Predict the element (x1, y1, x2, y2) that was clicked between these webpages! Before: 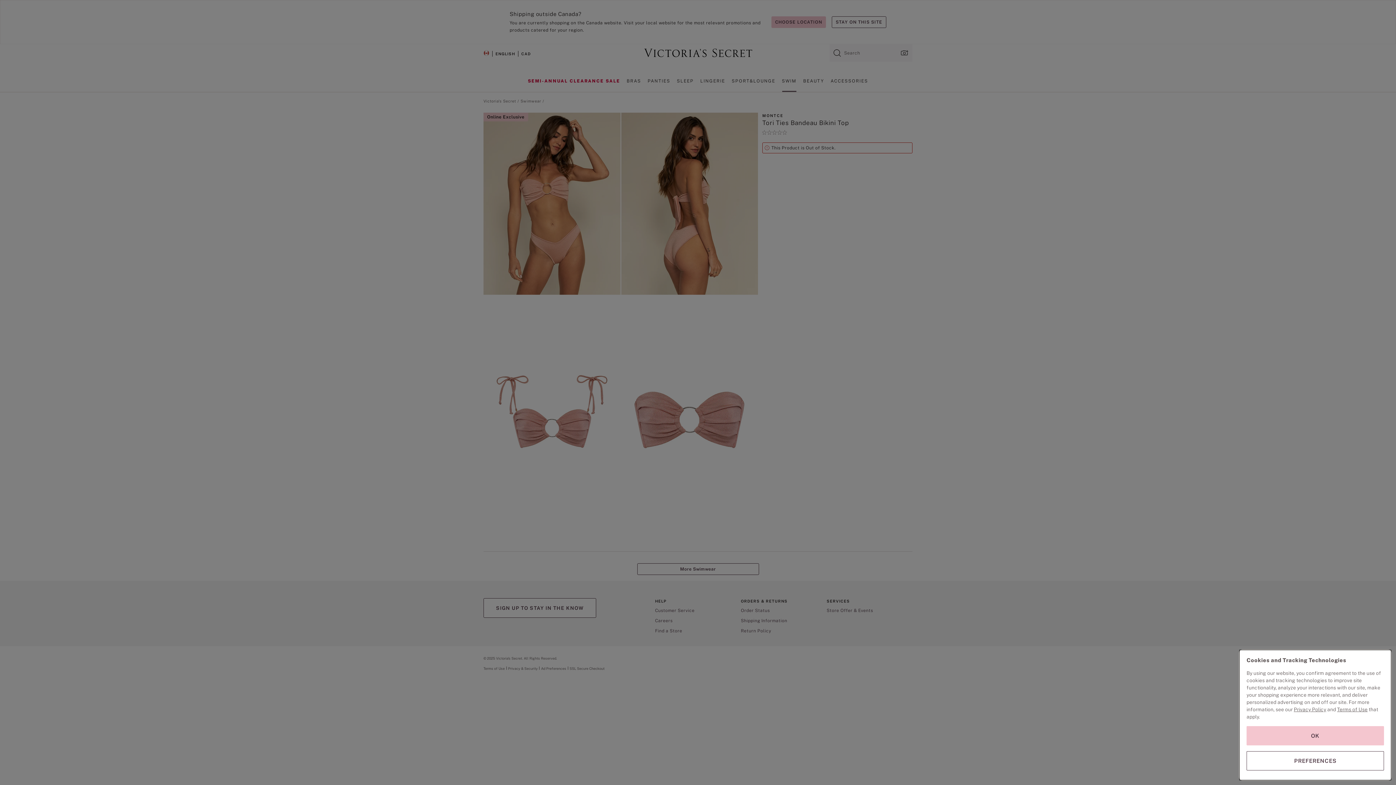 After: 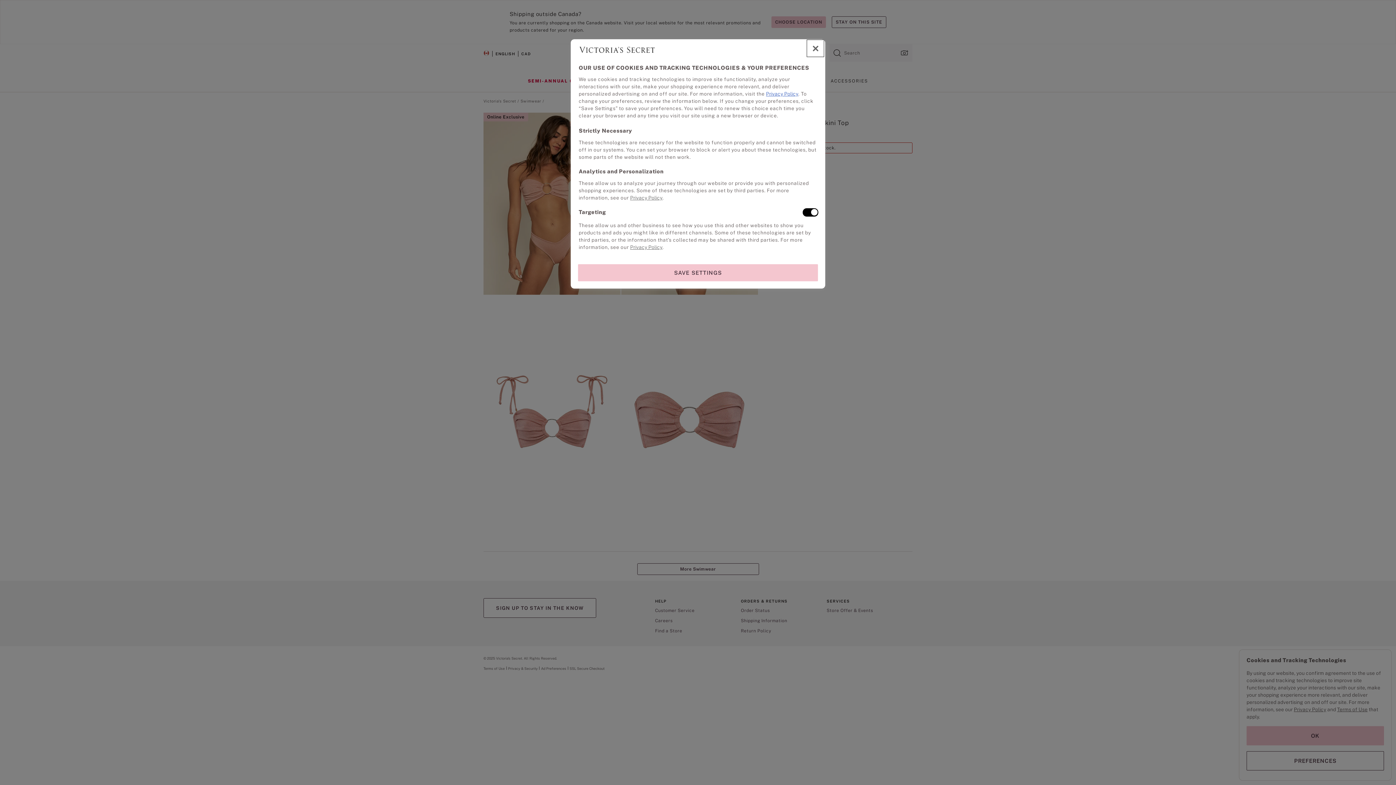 Action: label: PREFERENCES bbox: (1246, 751, 1384, 770)